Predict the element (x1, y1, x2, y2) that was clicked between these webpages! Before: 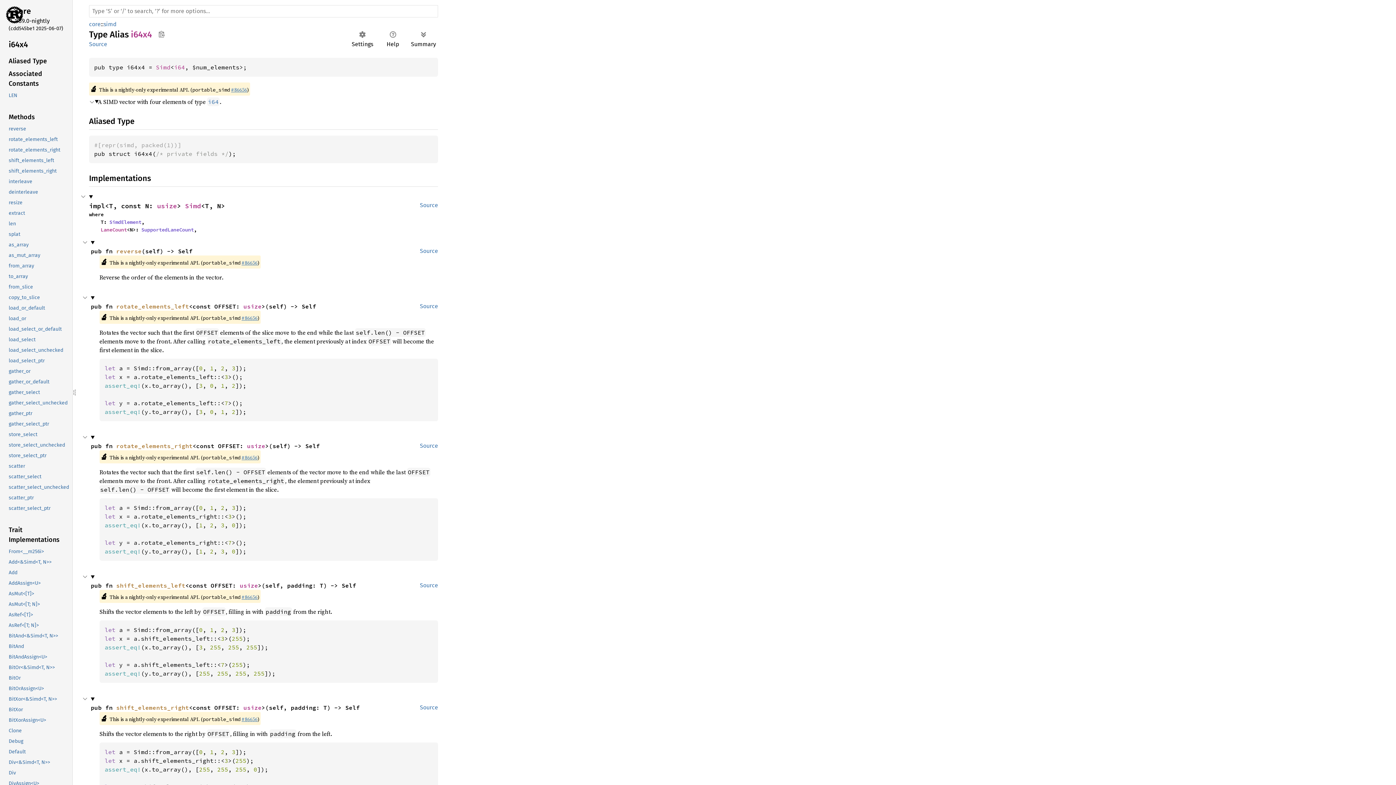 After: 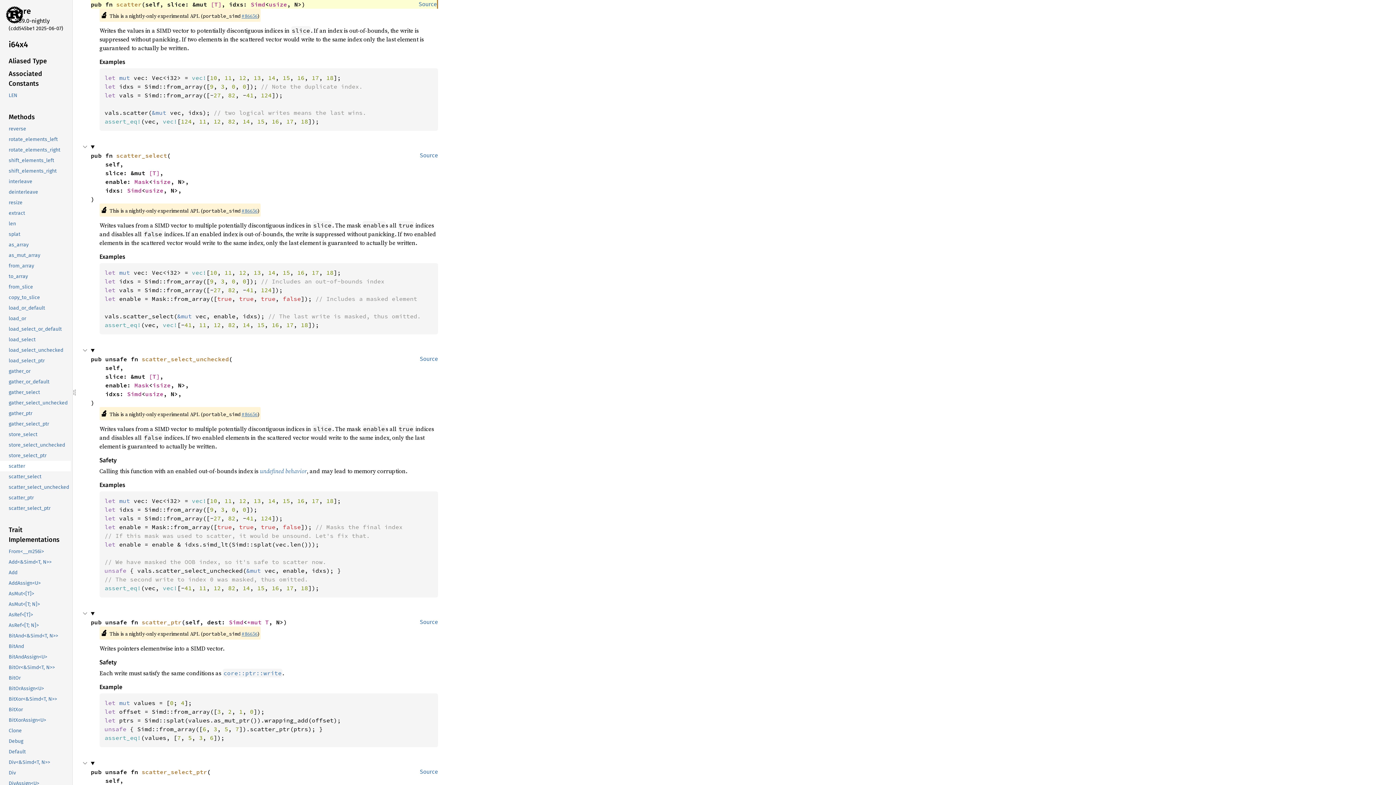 Action: bbox: (-1, 461, 70, 471) label: scatter